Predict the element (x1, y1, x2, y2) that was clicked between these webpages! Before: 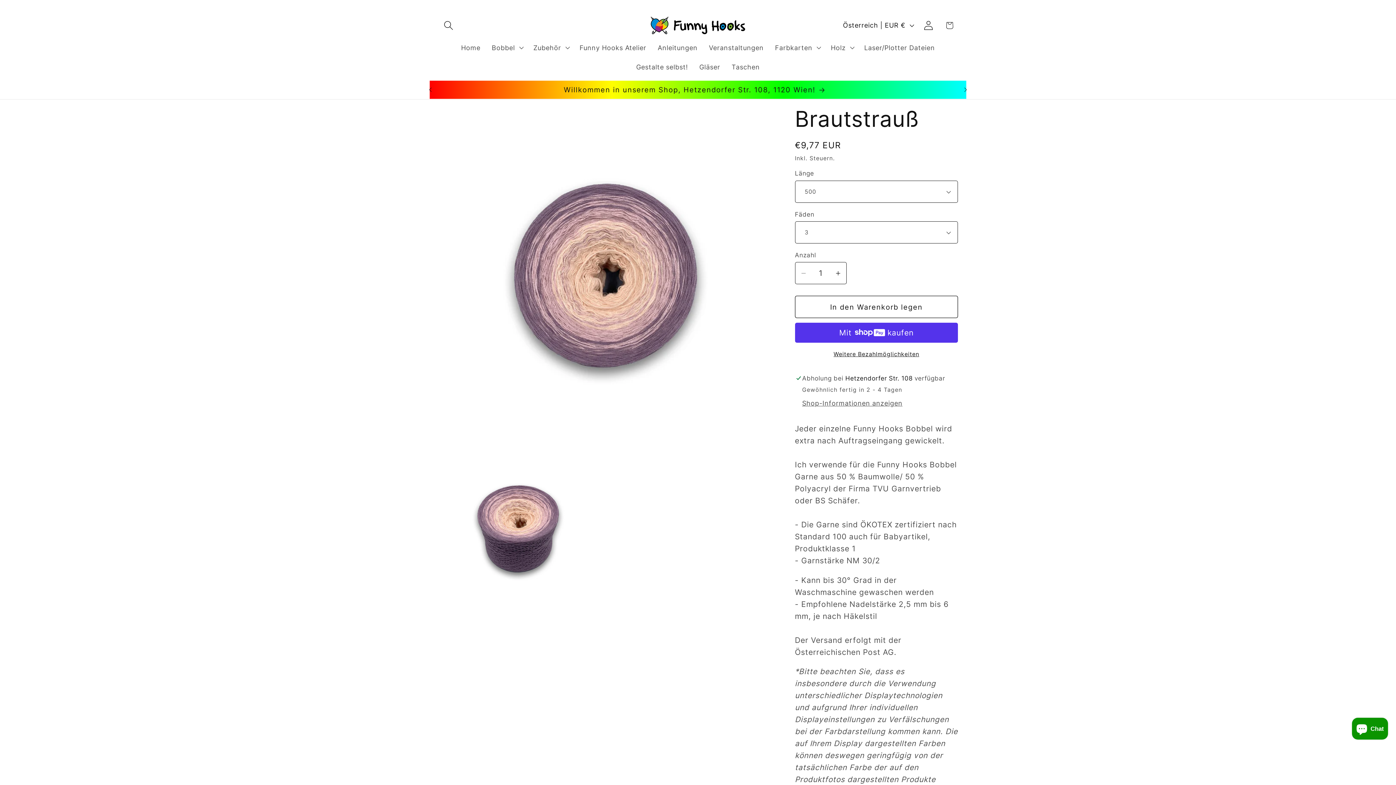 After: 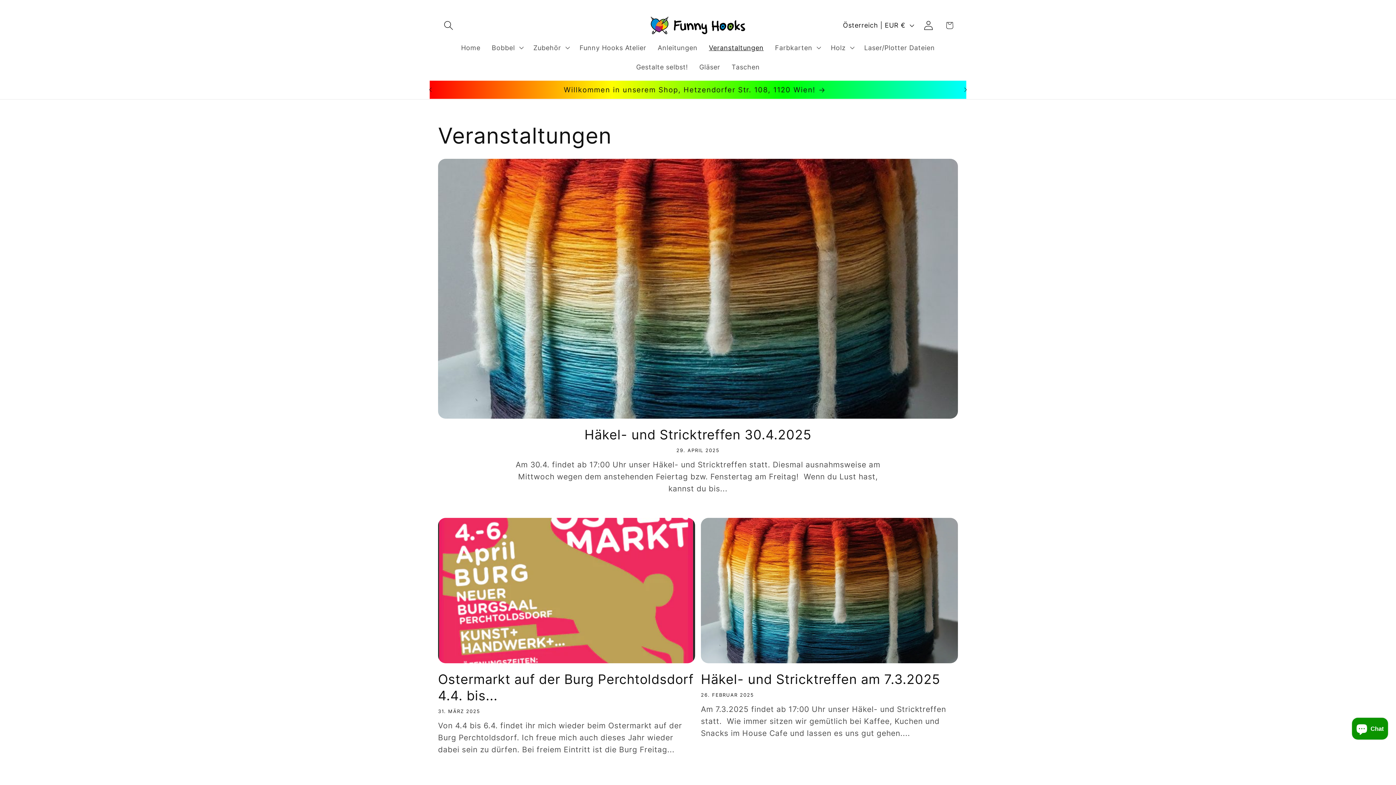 Action: label: Veranstaltungen bbox: (703, 37, 769, 57)